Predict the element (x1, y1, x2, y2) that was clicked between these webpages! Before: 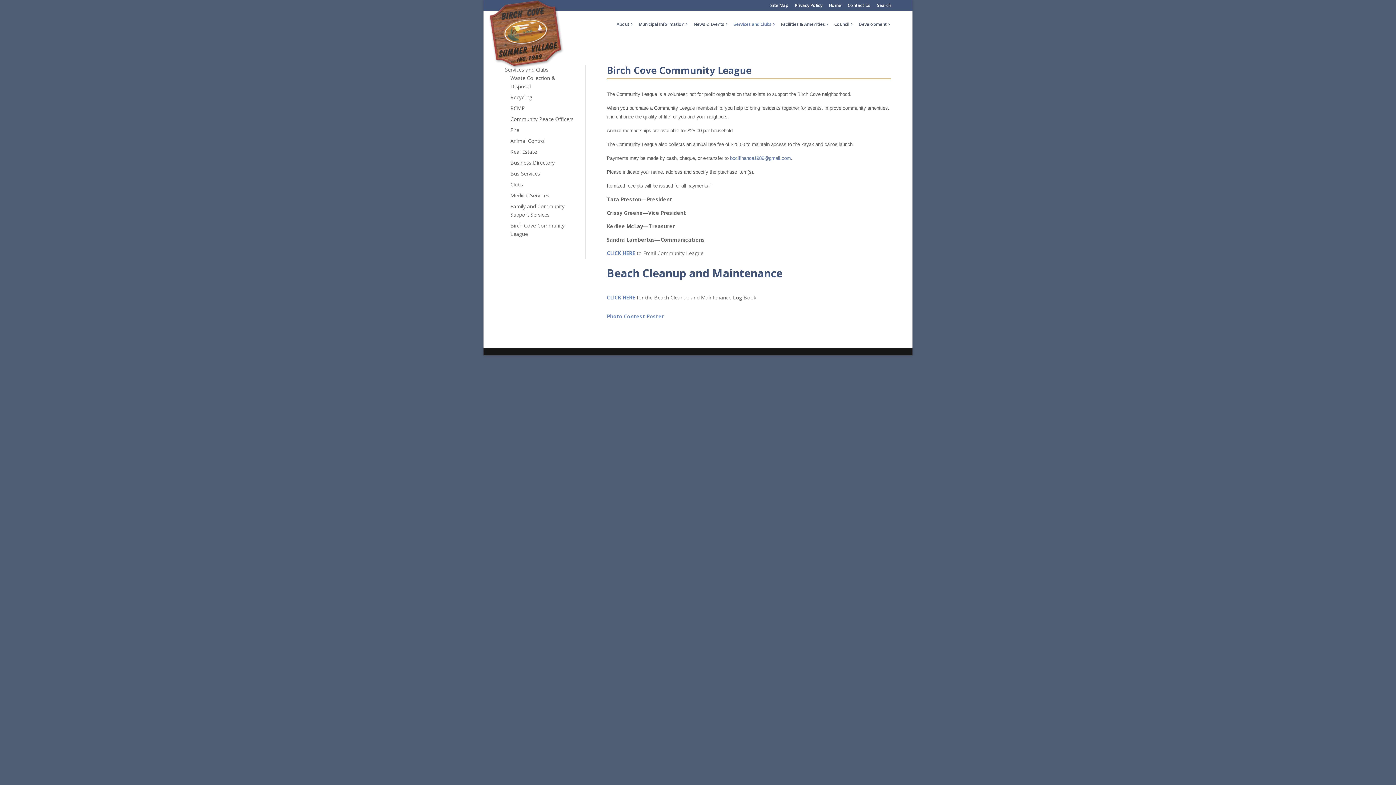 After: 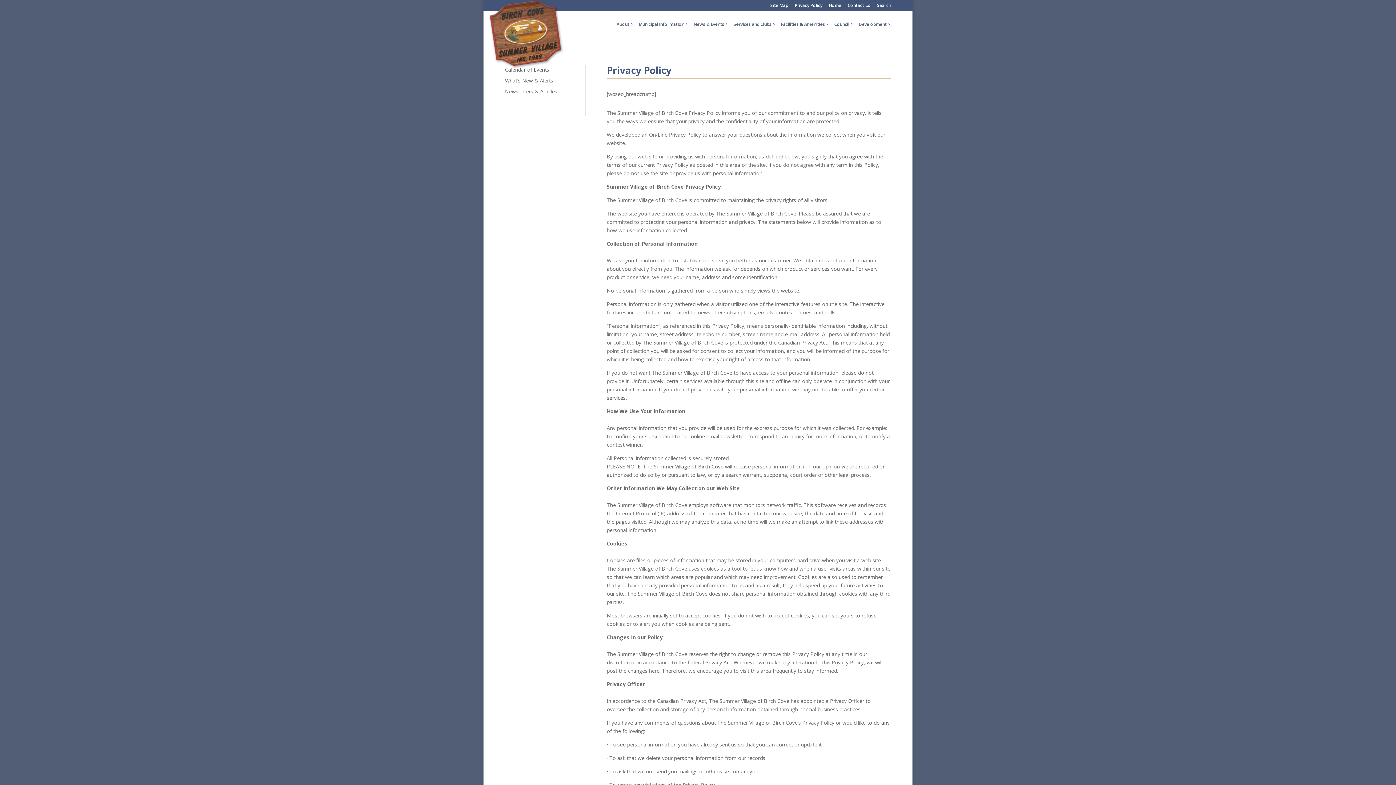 Action: bbox: (794, 3, 822, 10) label: Privacy Policy